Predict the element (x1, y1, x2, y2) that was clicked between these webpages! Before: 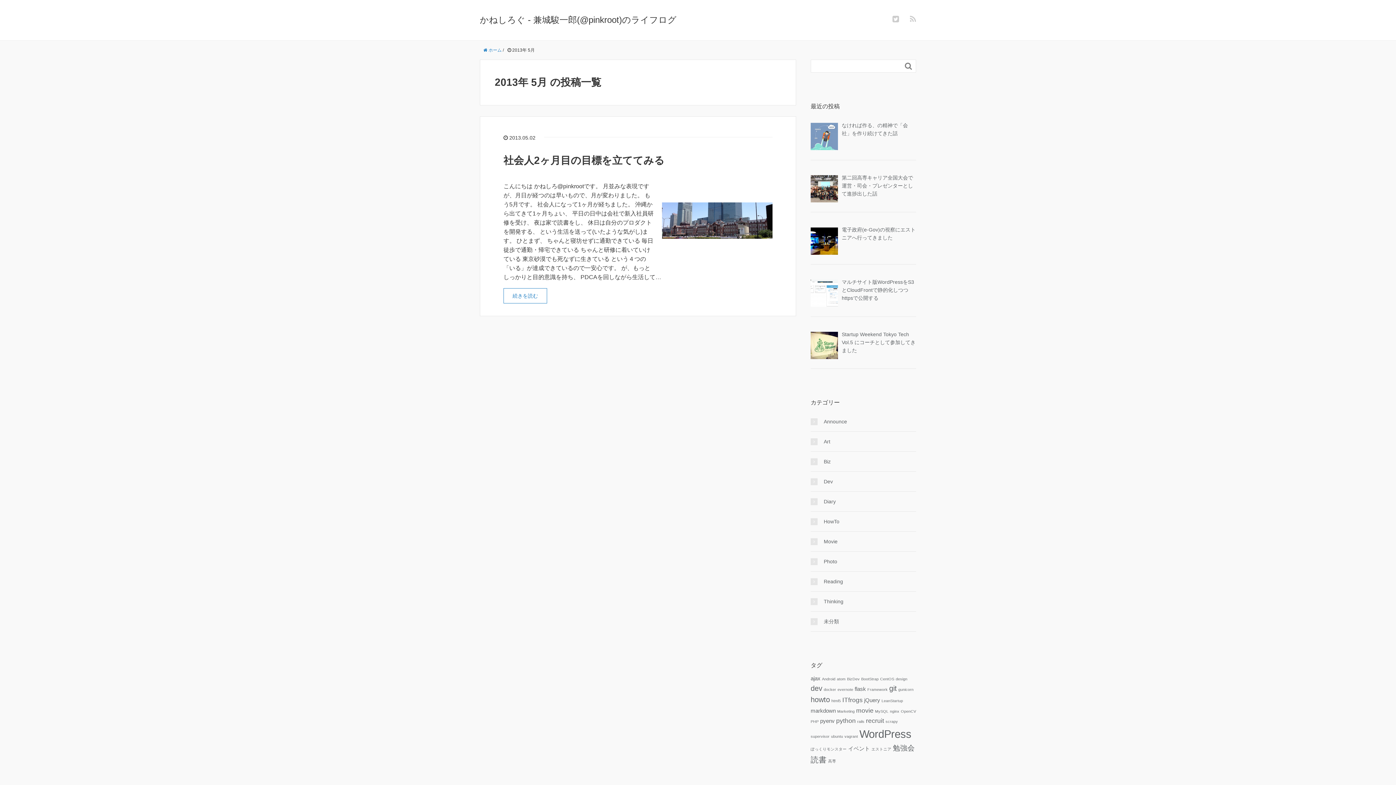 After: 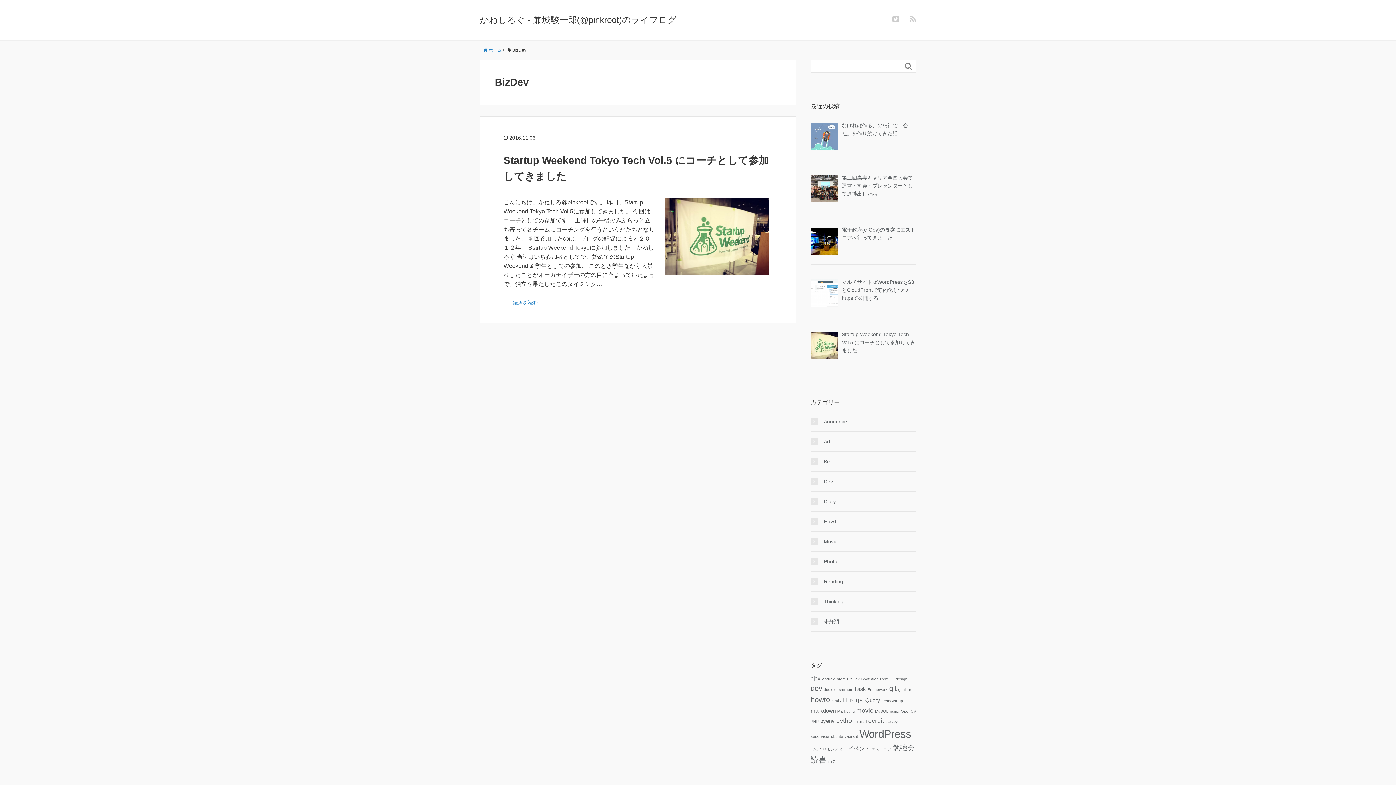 Action: label: BizDev (1個の項目) bbox: (847, 677, 860, 681)